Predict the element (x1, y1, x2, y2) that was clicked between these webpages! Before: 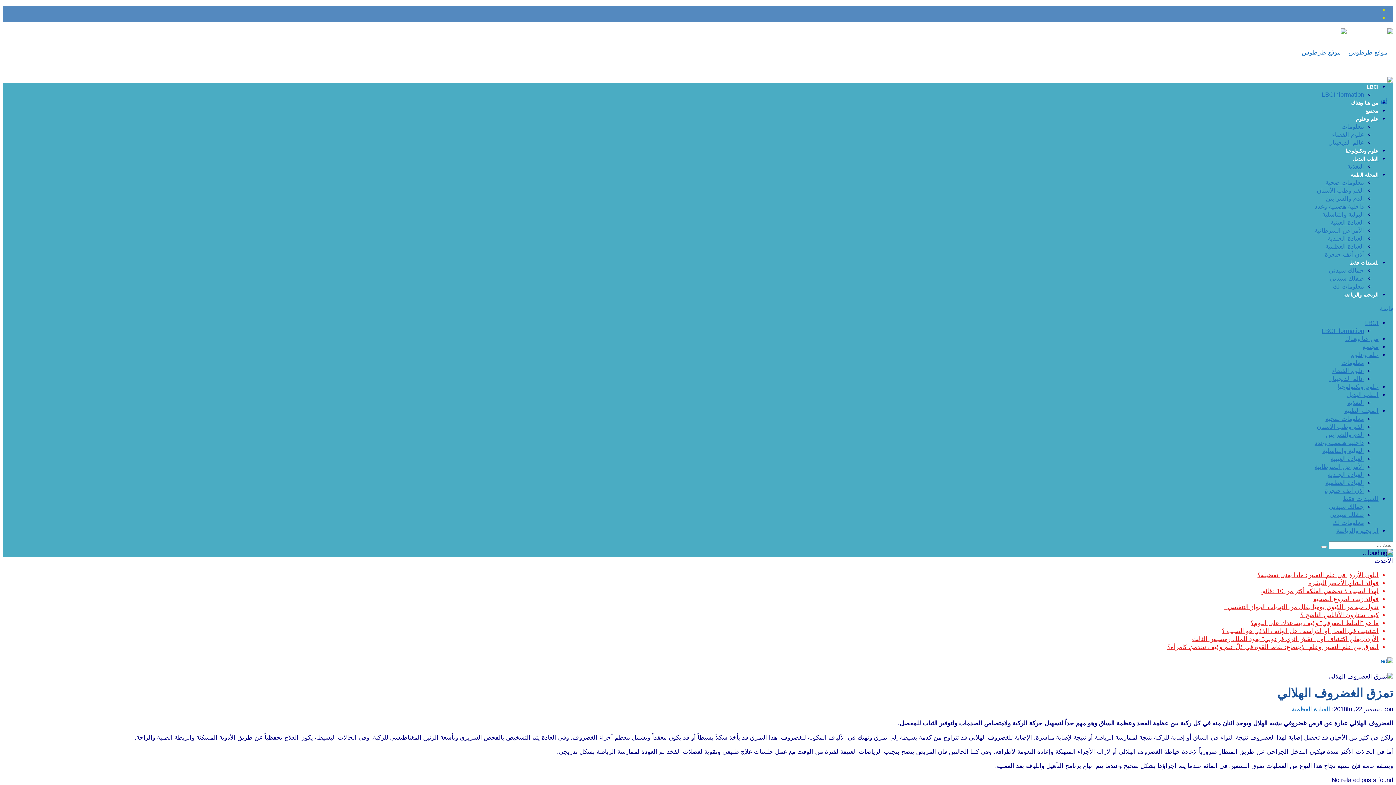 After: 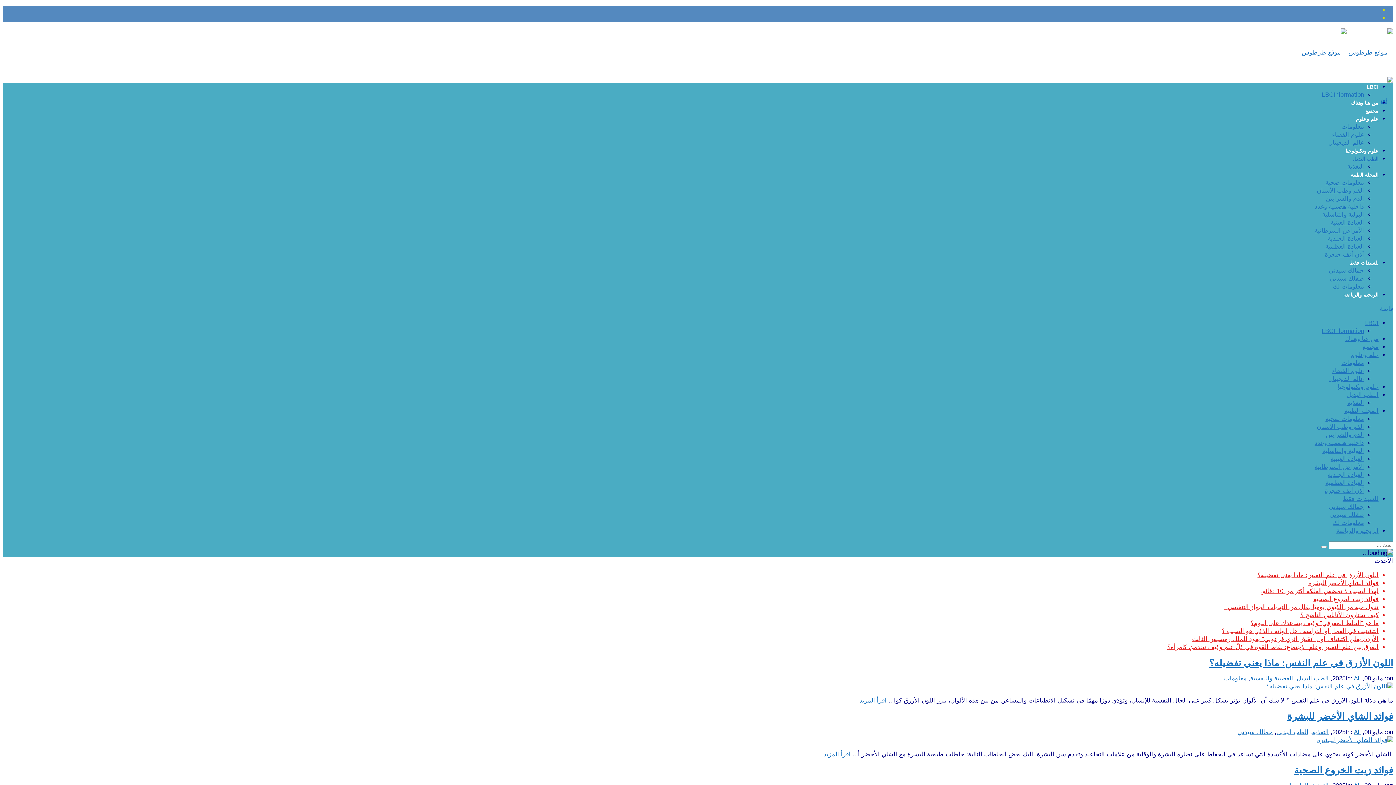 Action: bbox: (1353, 156, 1378, 161) label: الطب البديل